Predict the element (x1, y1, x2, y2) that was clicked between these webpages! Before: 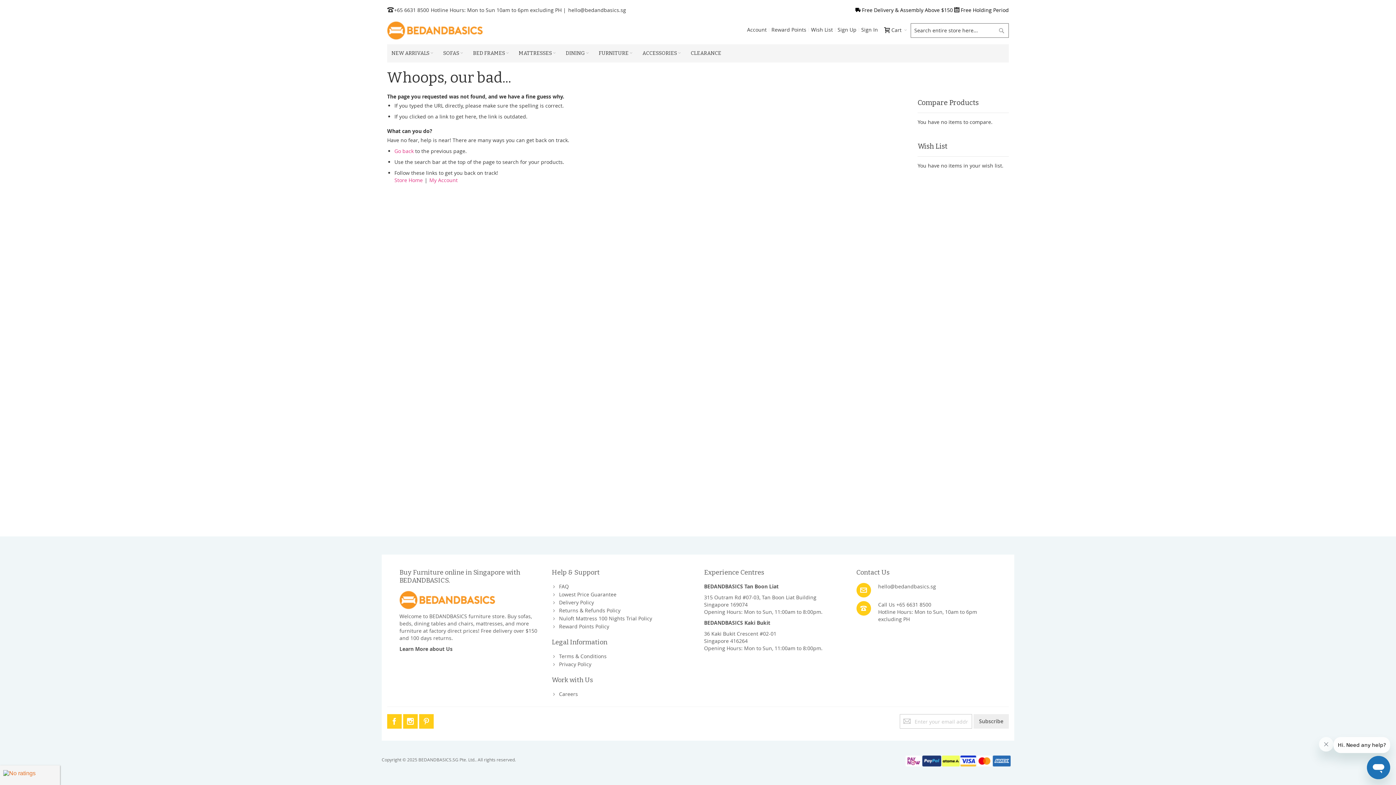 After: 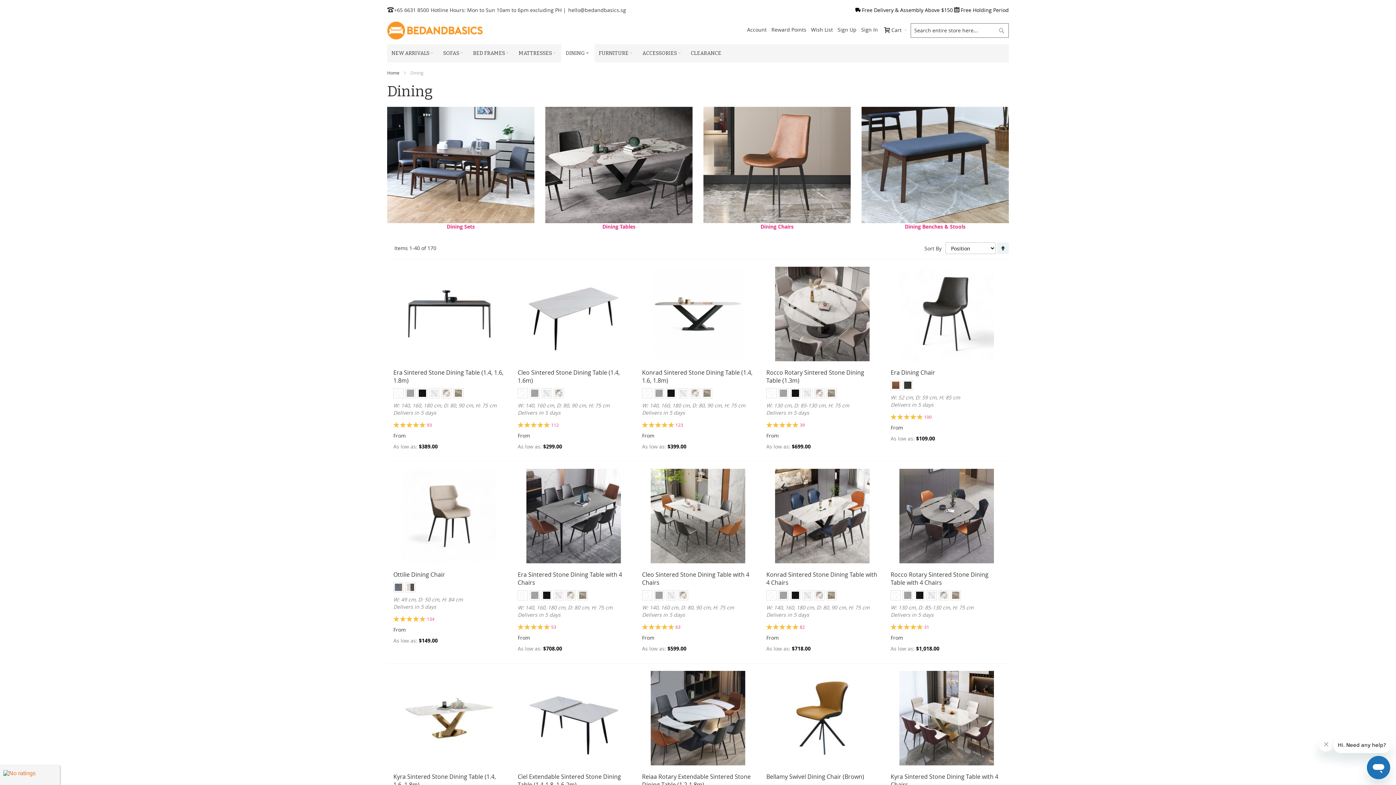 Action: label: DINING bbox: (561, 44, 594, 62)